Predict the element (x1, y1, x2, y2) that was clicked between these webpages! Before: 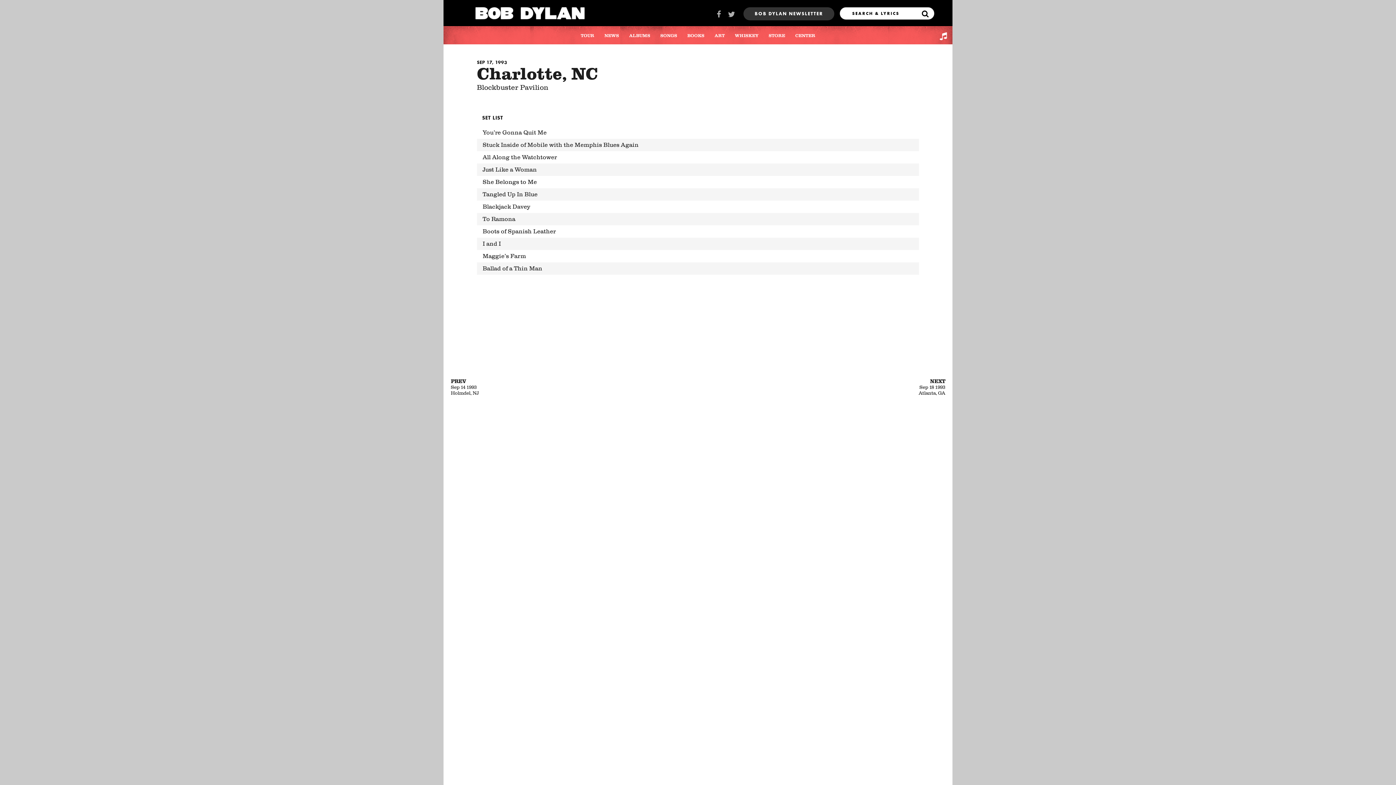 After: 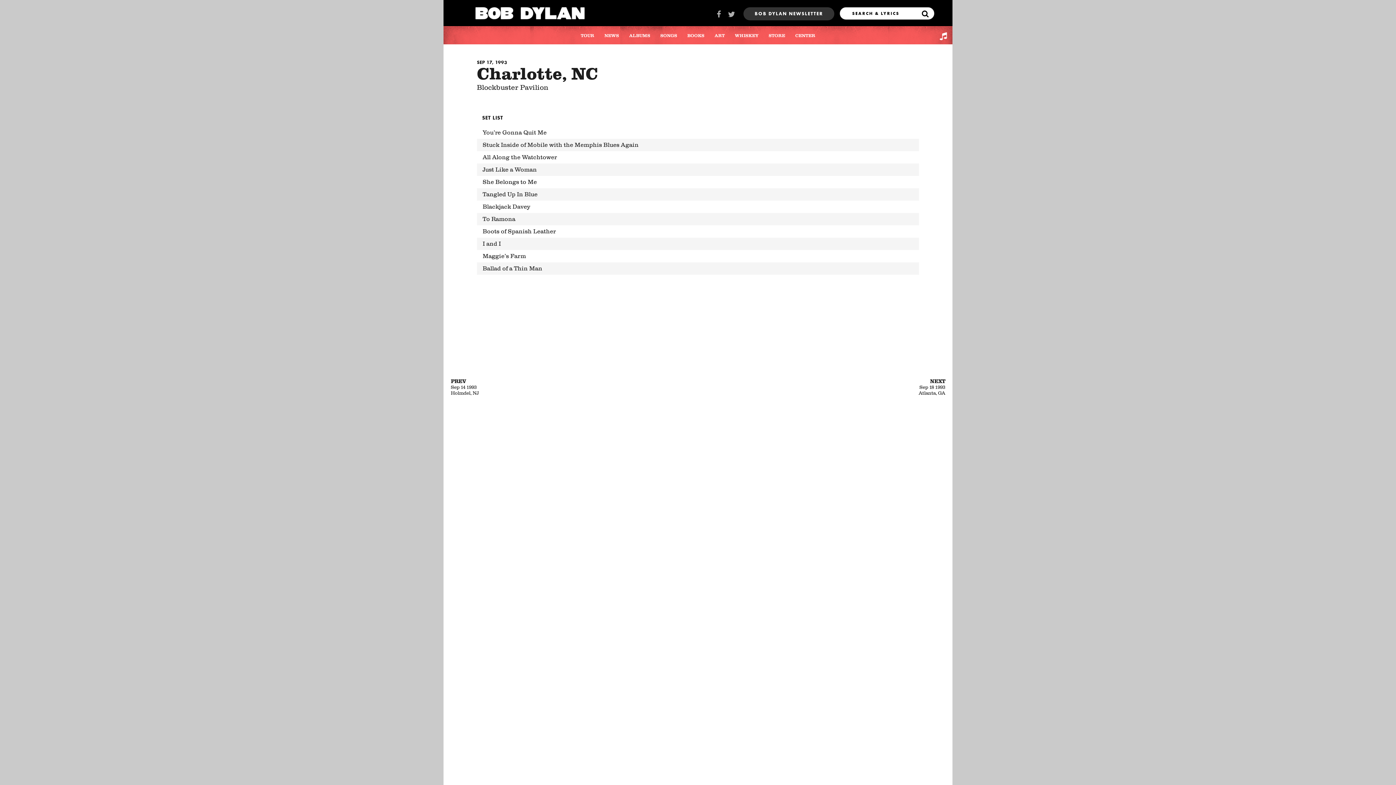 Action: bbox: (712, 7, 725, 22)